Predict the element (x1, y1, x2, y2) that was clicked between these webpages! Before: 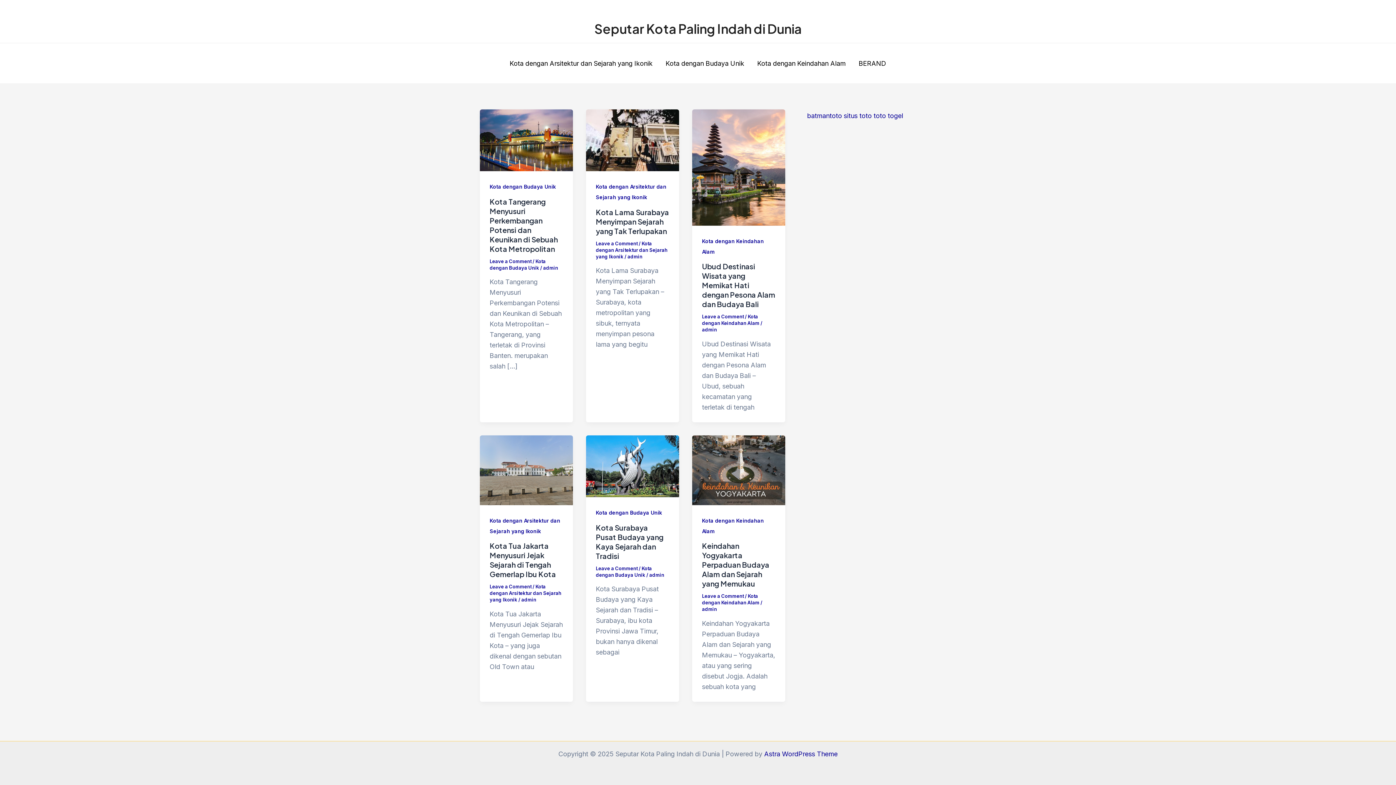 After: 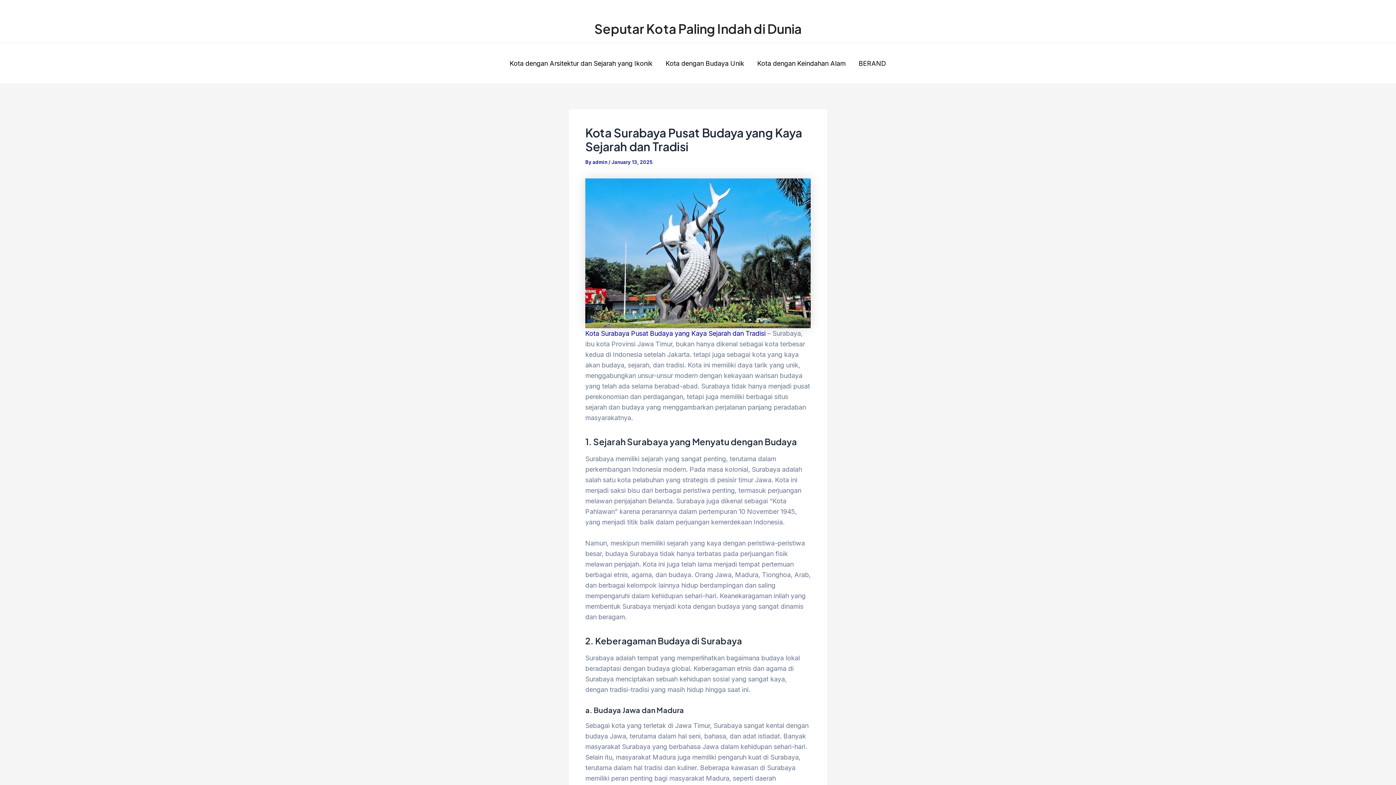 Action: label: Kota Surabaya Pusat Budaya yang Kaya Sejarah dan Tradisi bbox: (595, 523, 663, 560)